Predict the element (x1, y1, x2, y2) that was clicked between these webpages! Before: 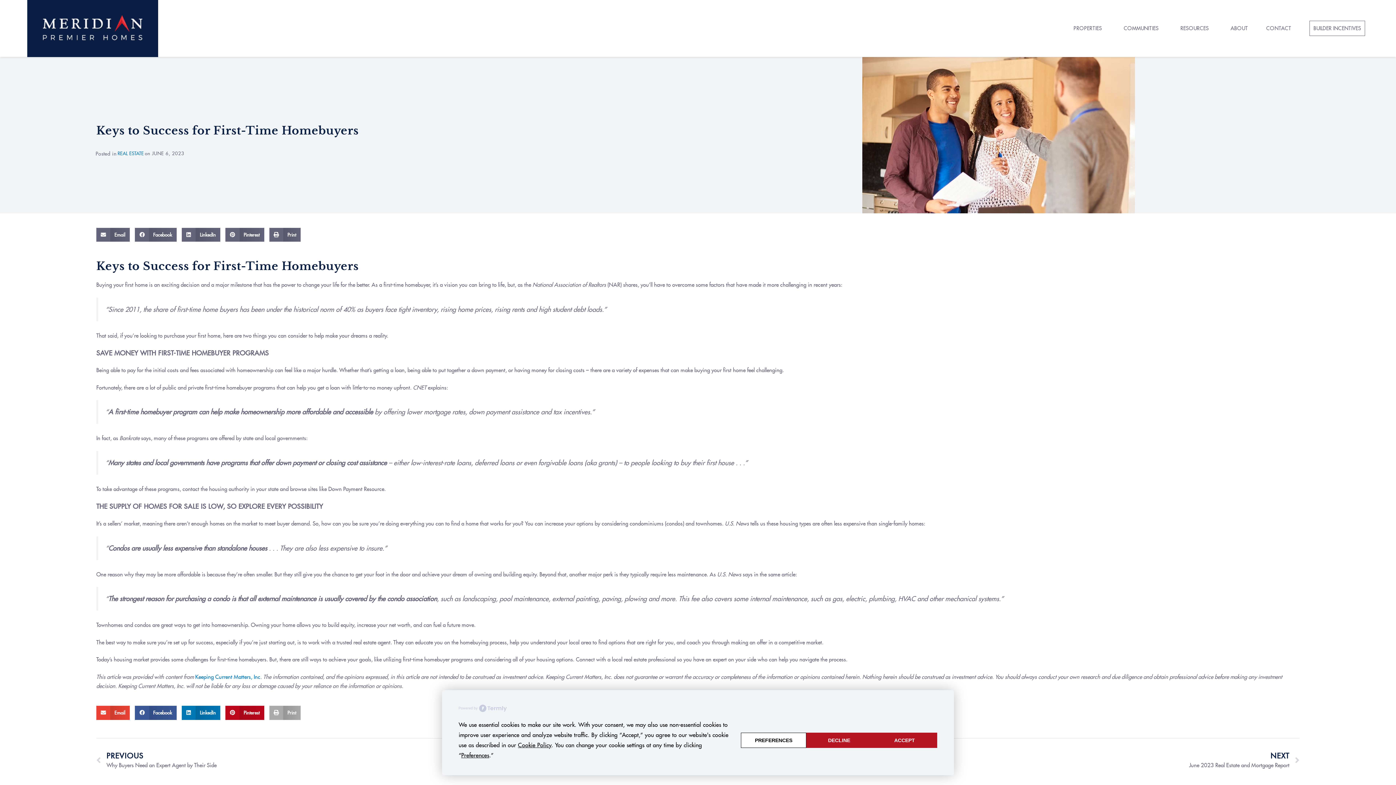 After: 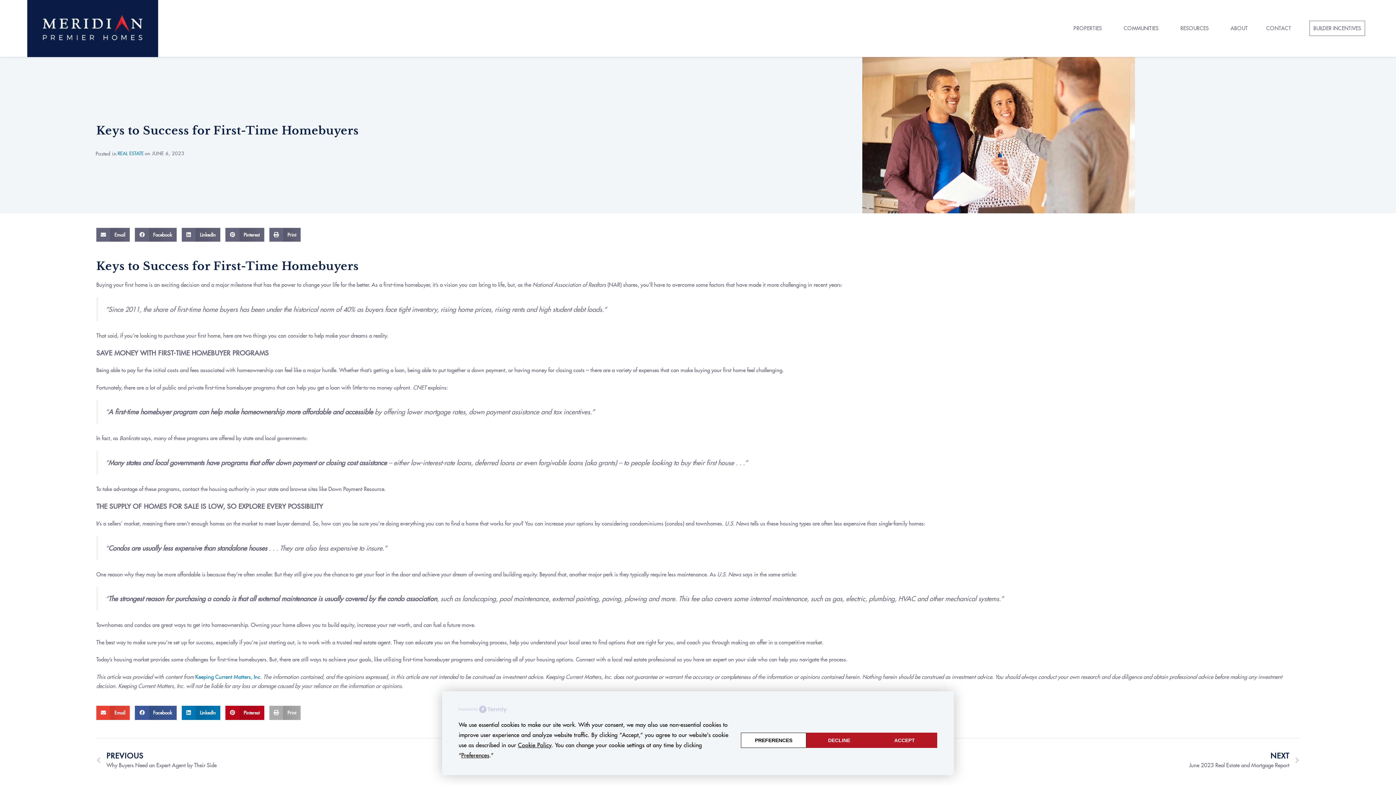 Action: bbox: (458, 705, 506, 715)